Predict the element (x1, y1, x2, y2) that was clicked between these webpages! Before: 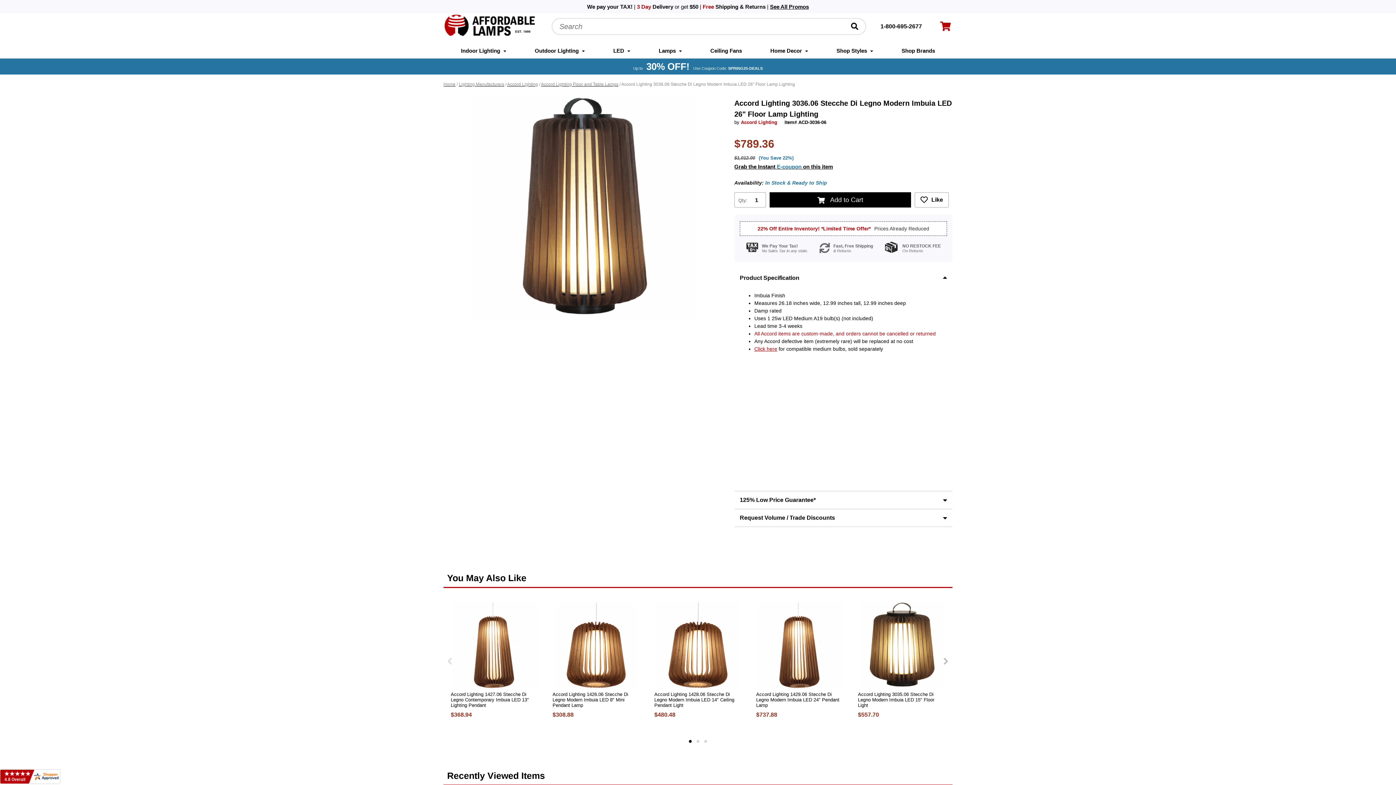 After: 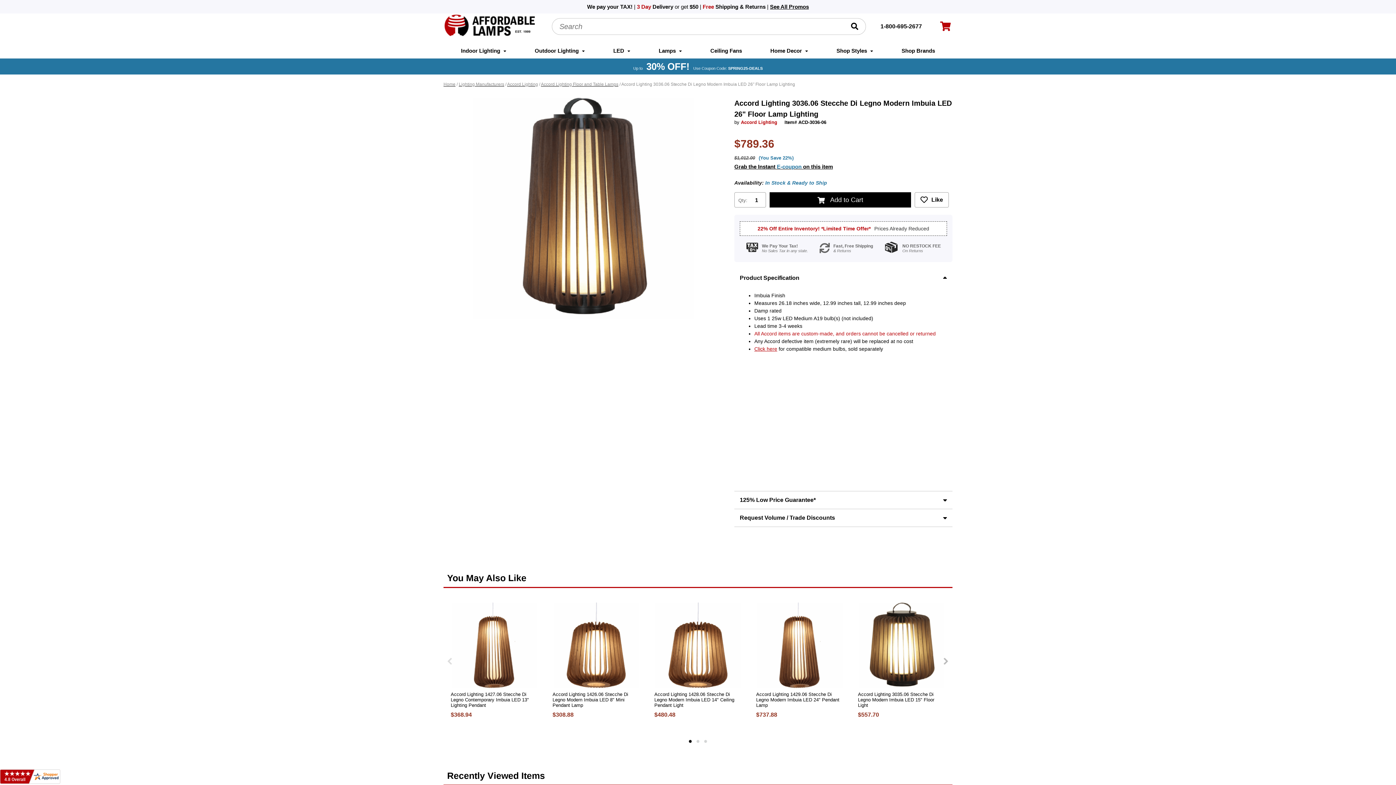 Action: bbox: (688, 740, 692, 744) label: 1